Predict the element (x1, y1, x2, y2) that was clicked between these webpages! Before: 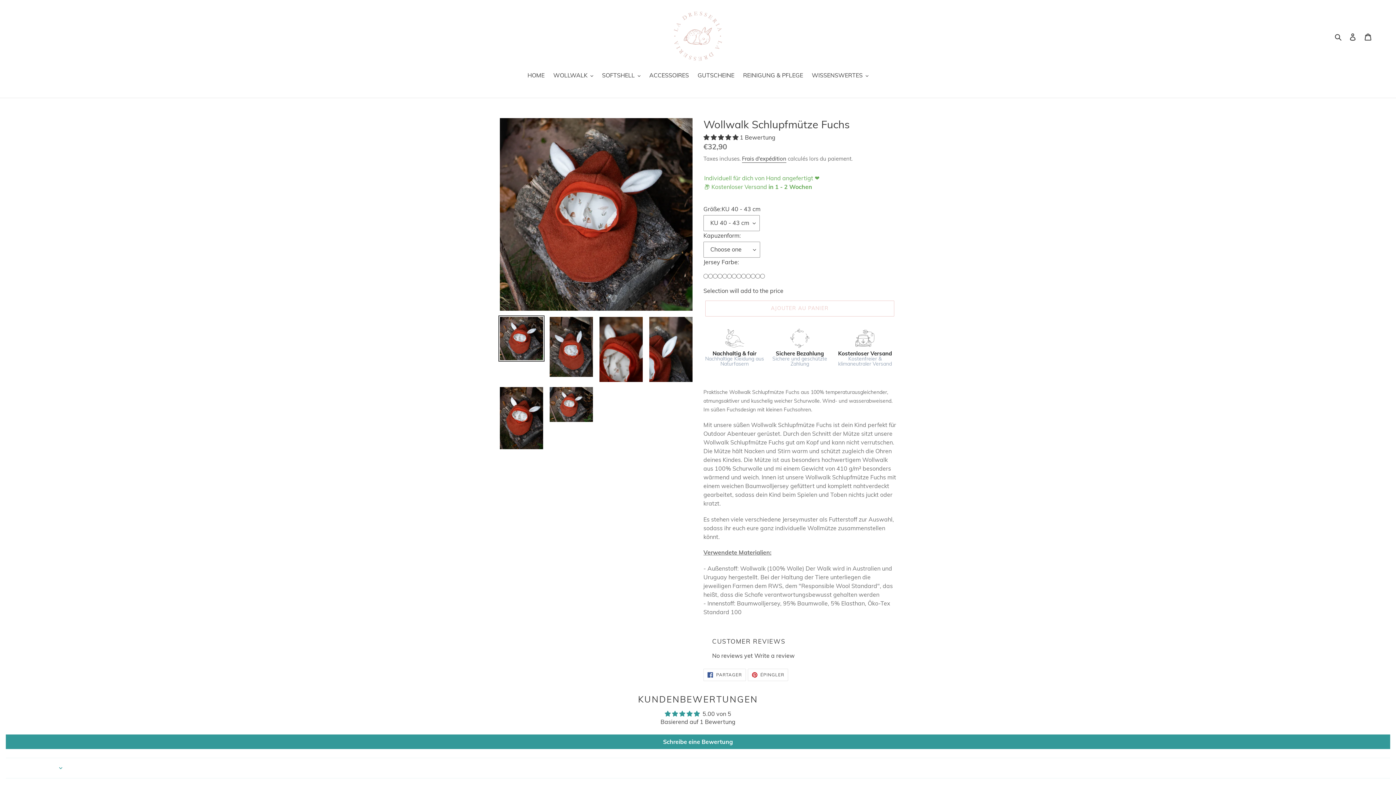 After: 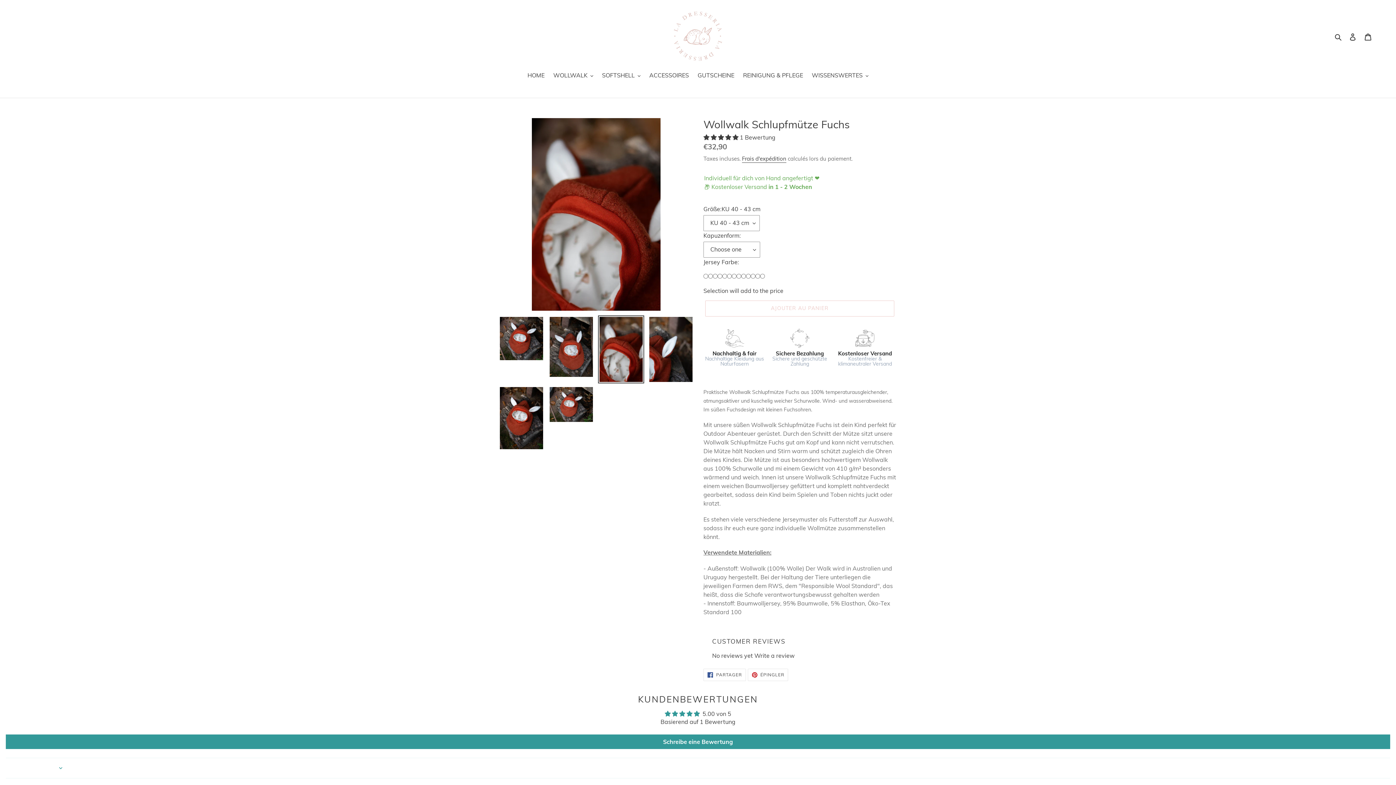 Action: bbox: (598, 315, 644, 383)